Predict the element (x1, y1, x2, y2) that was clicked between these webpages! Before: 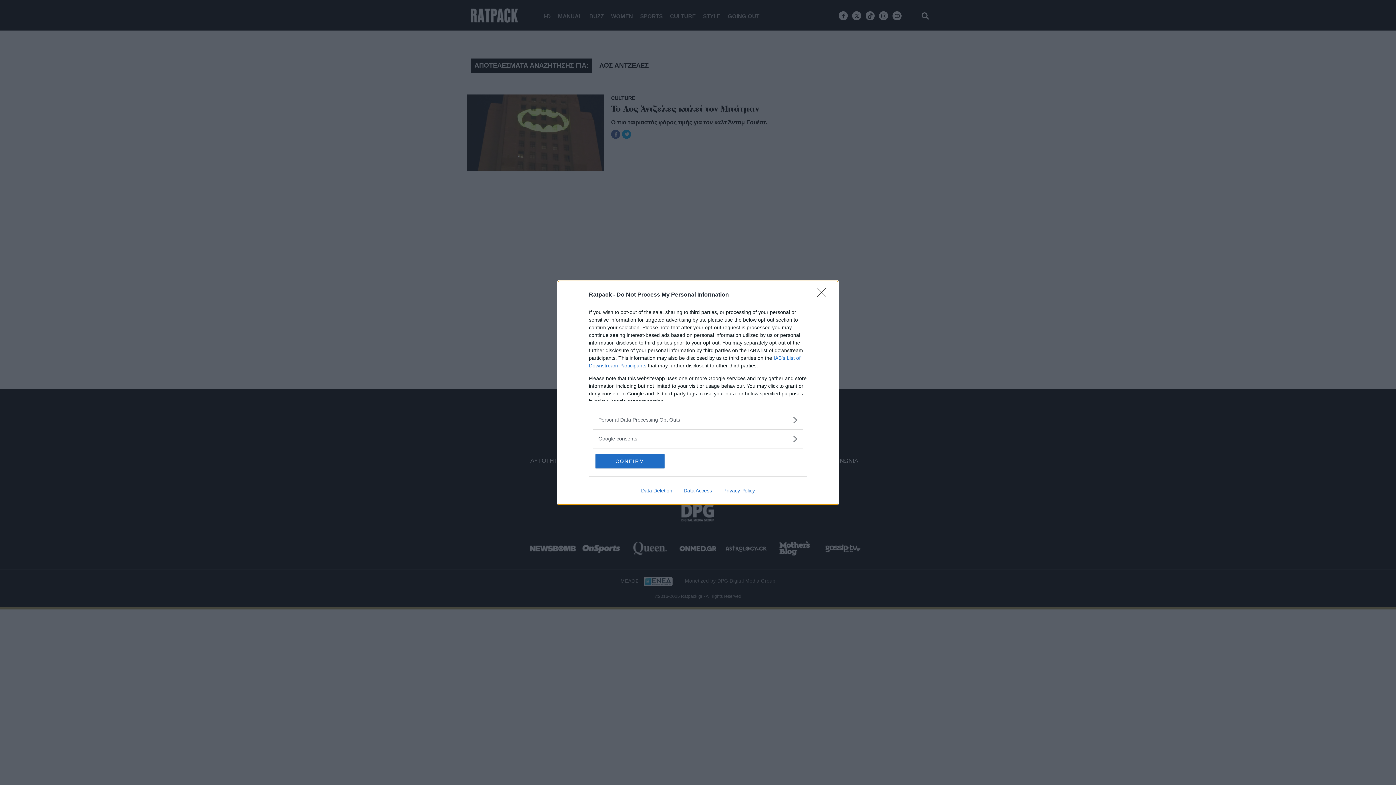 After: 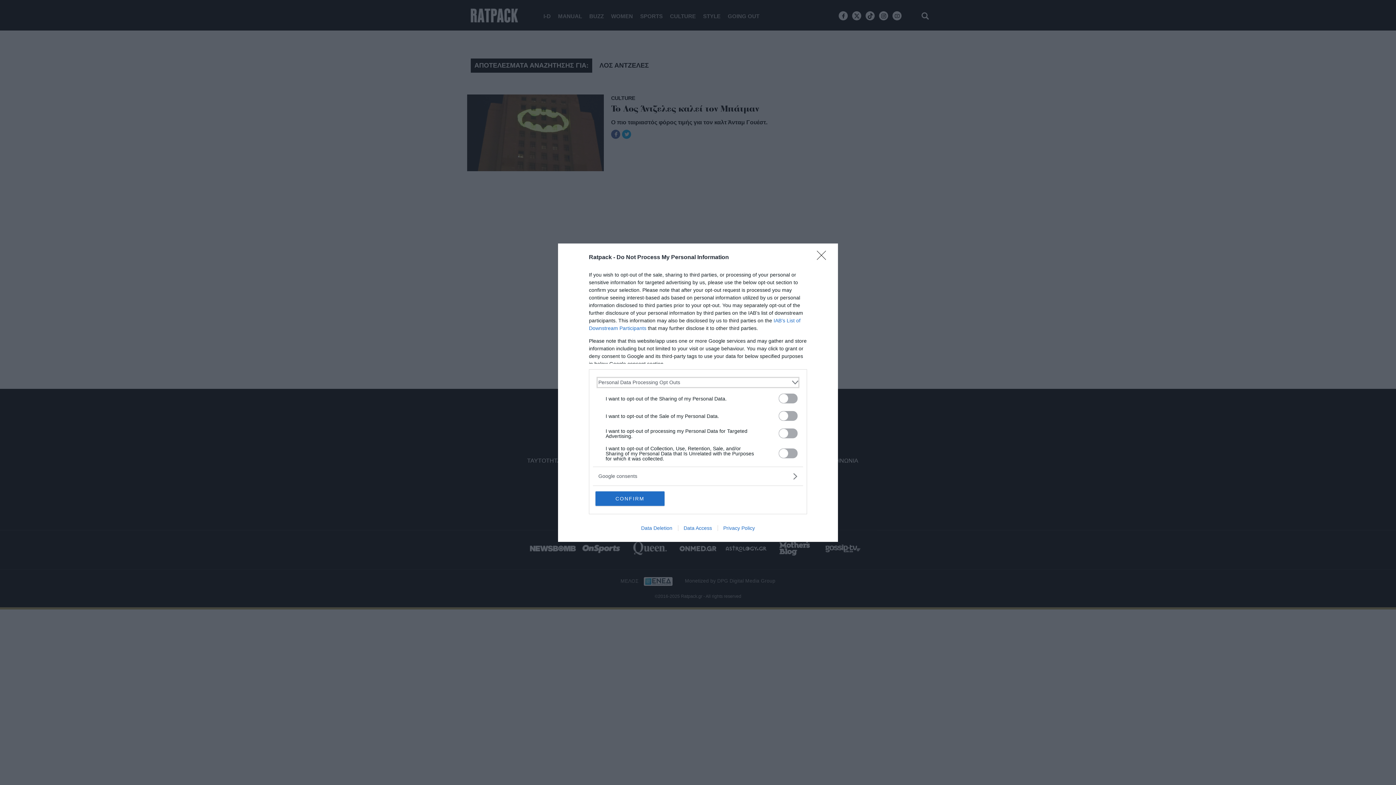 Action: label: Opt-Outs bbox: (598, 416, 797, 423)